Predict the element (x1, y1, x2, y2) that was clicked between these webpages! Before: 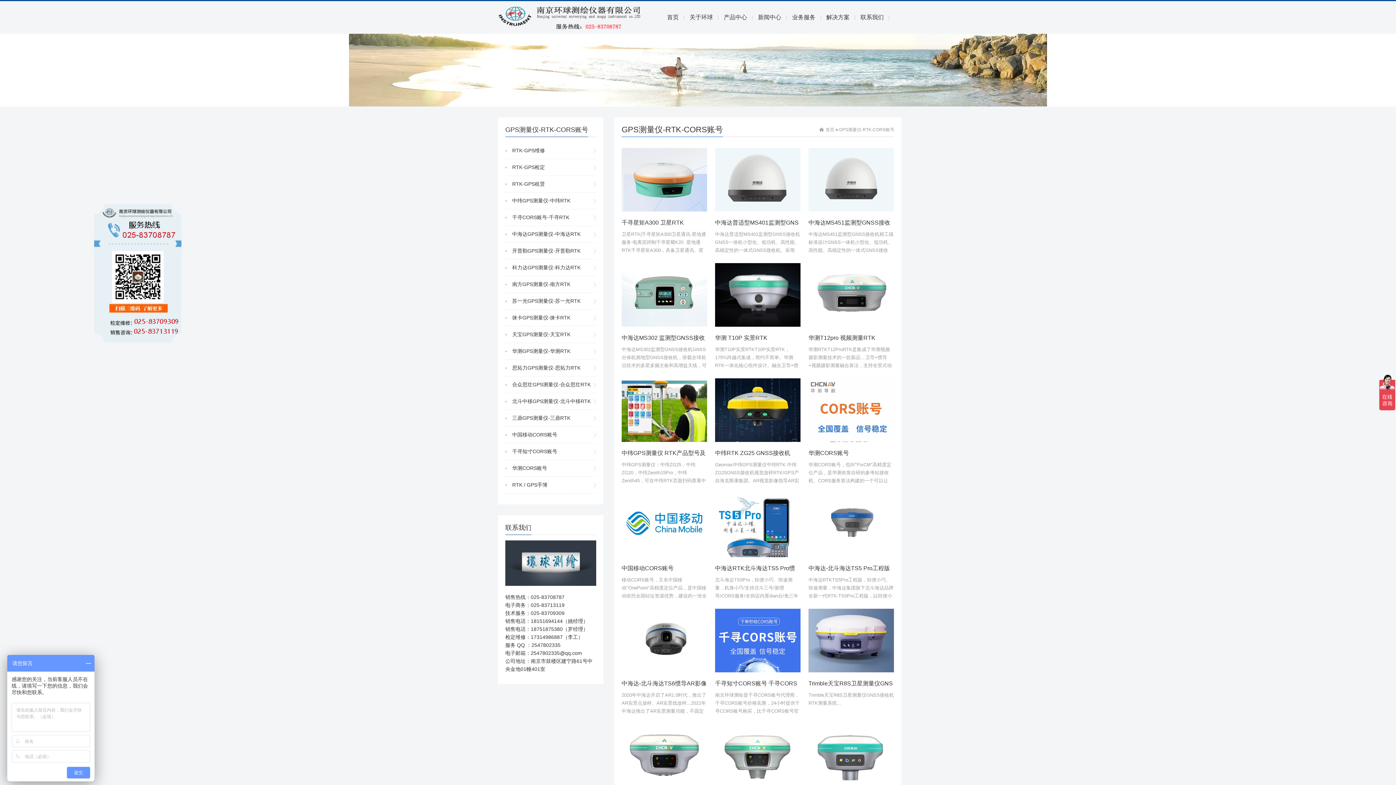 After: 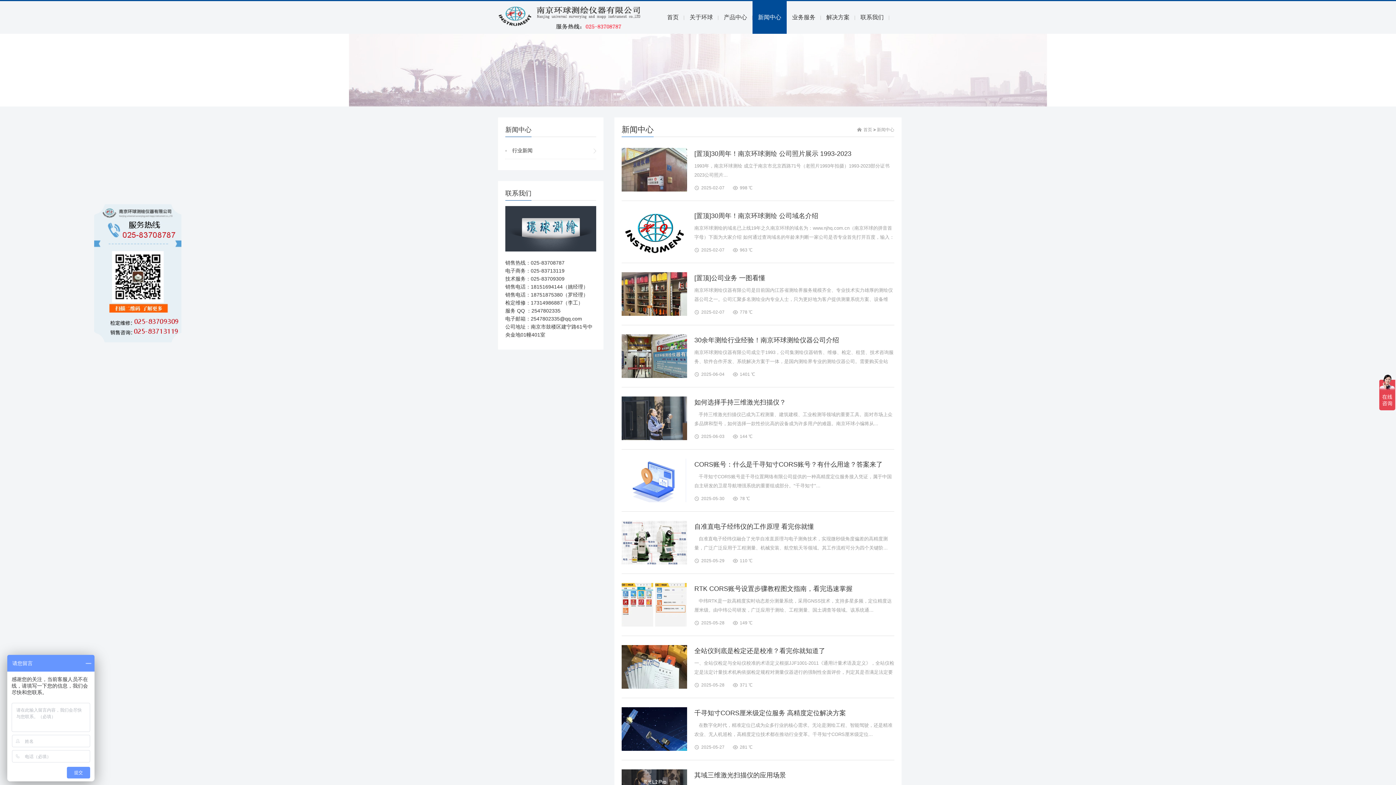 Action: label: 新闻中心 bbox: (752, 1, 786, 33)